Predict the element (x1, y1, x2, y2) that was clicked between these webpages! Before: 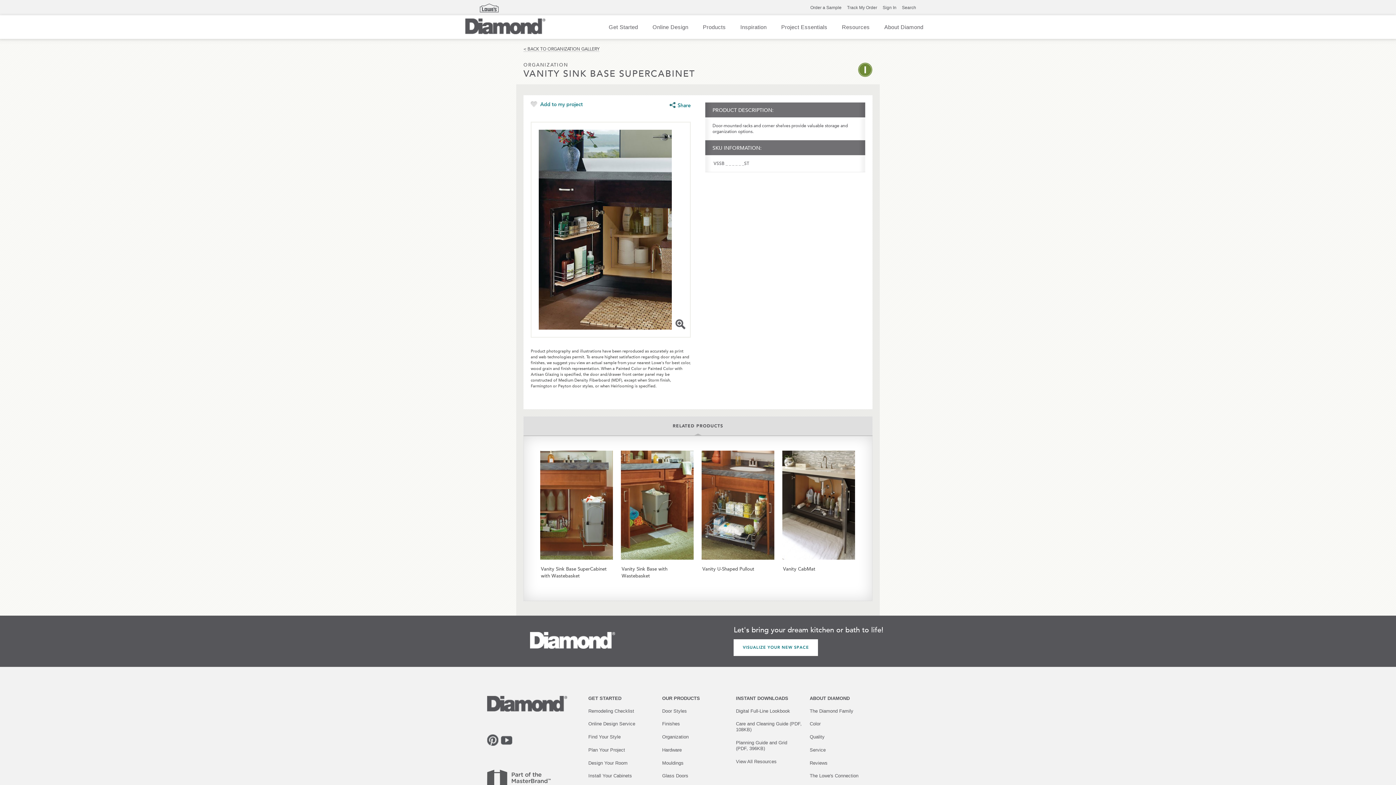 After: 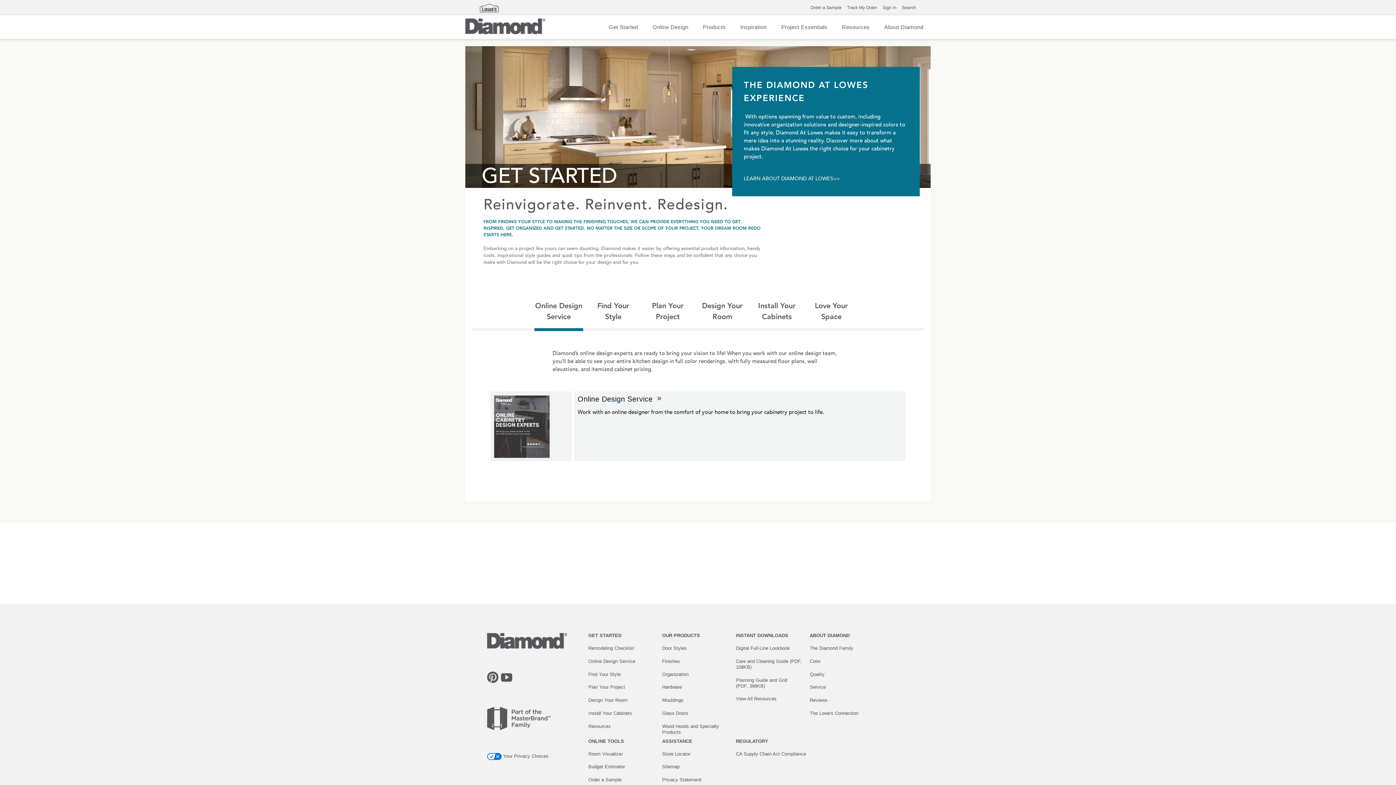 Action: bbox: (608, 24, 638, 30) label: Get Started